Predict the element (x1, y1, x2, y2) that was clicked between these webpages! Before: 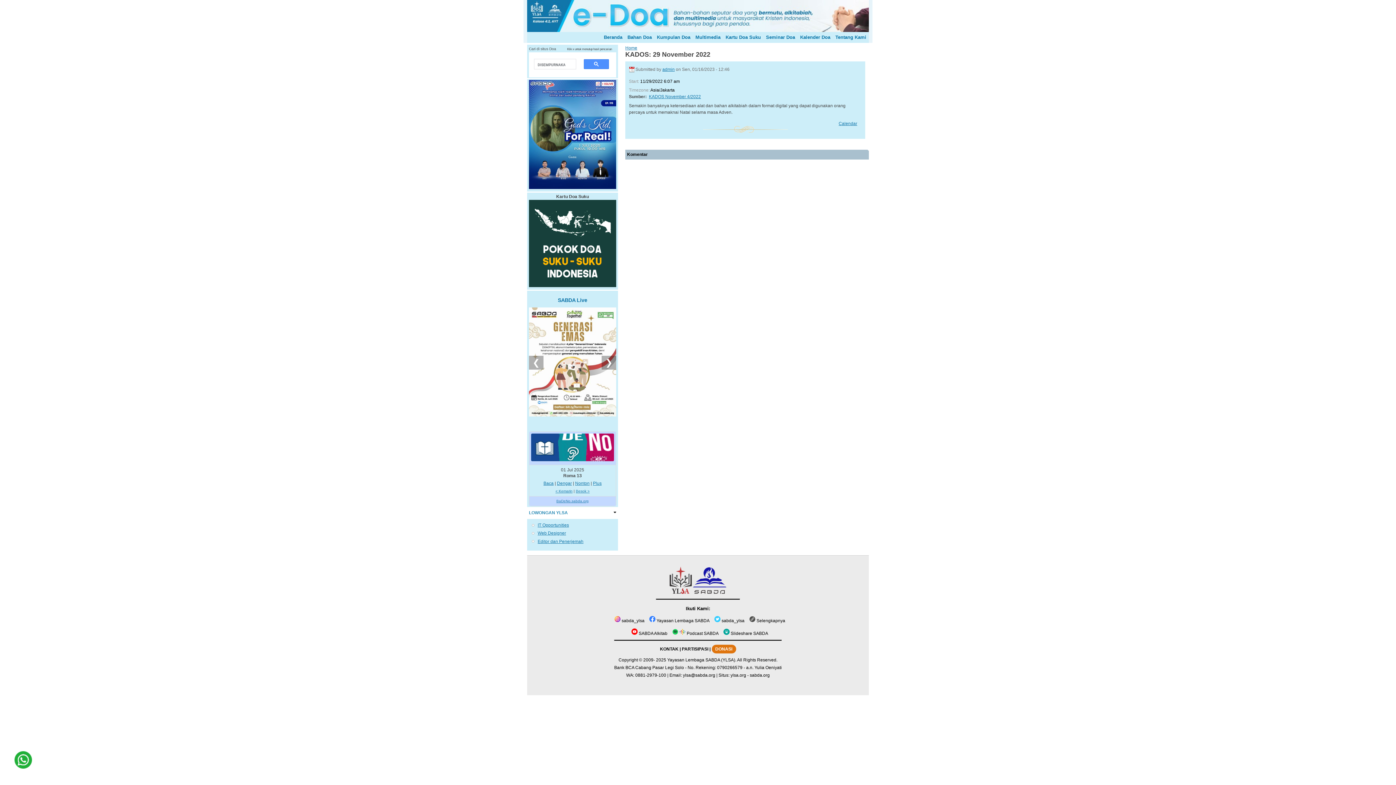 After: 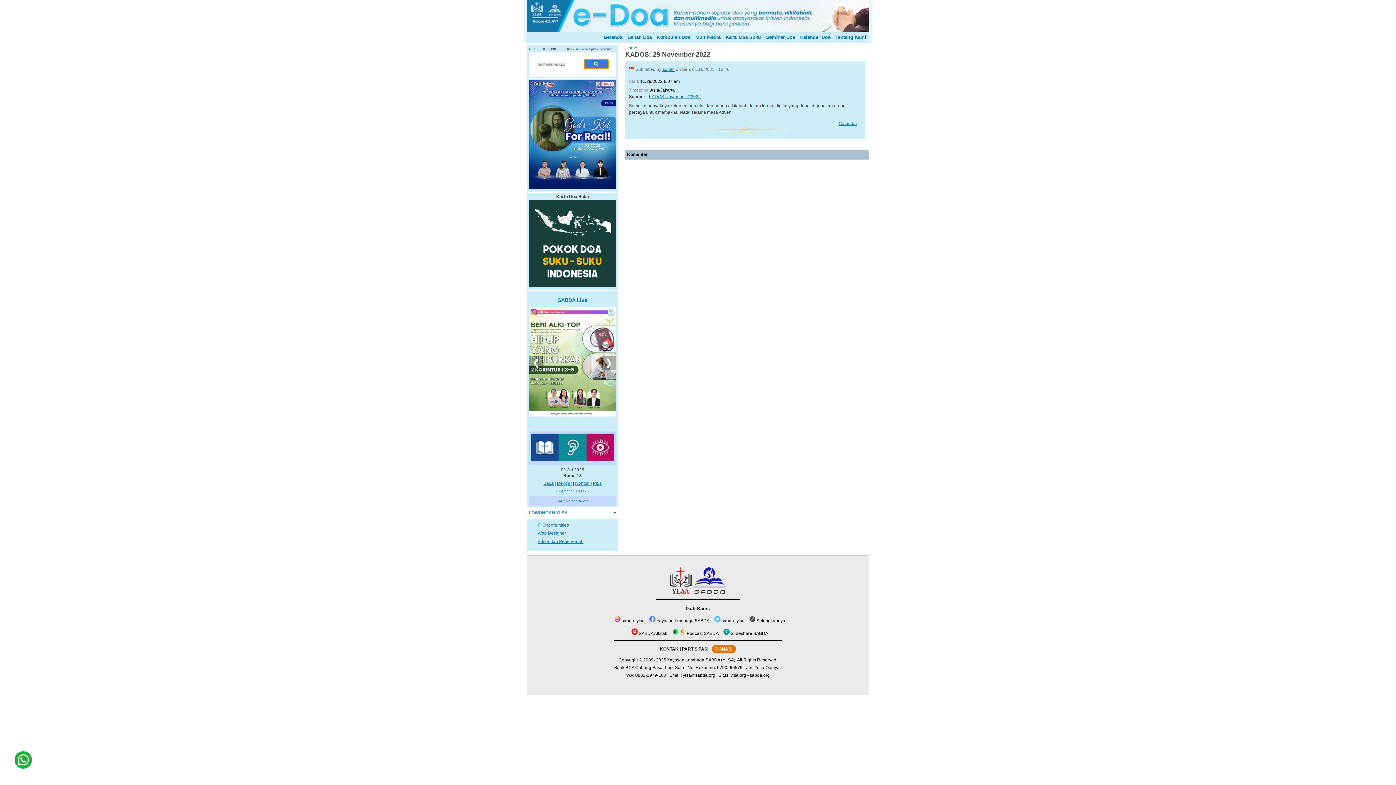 Action: bbox: (583, 59, 608, 69)